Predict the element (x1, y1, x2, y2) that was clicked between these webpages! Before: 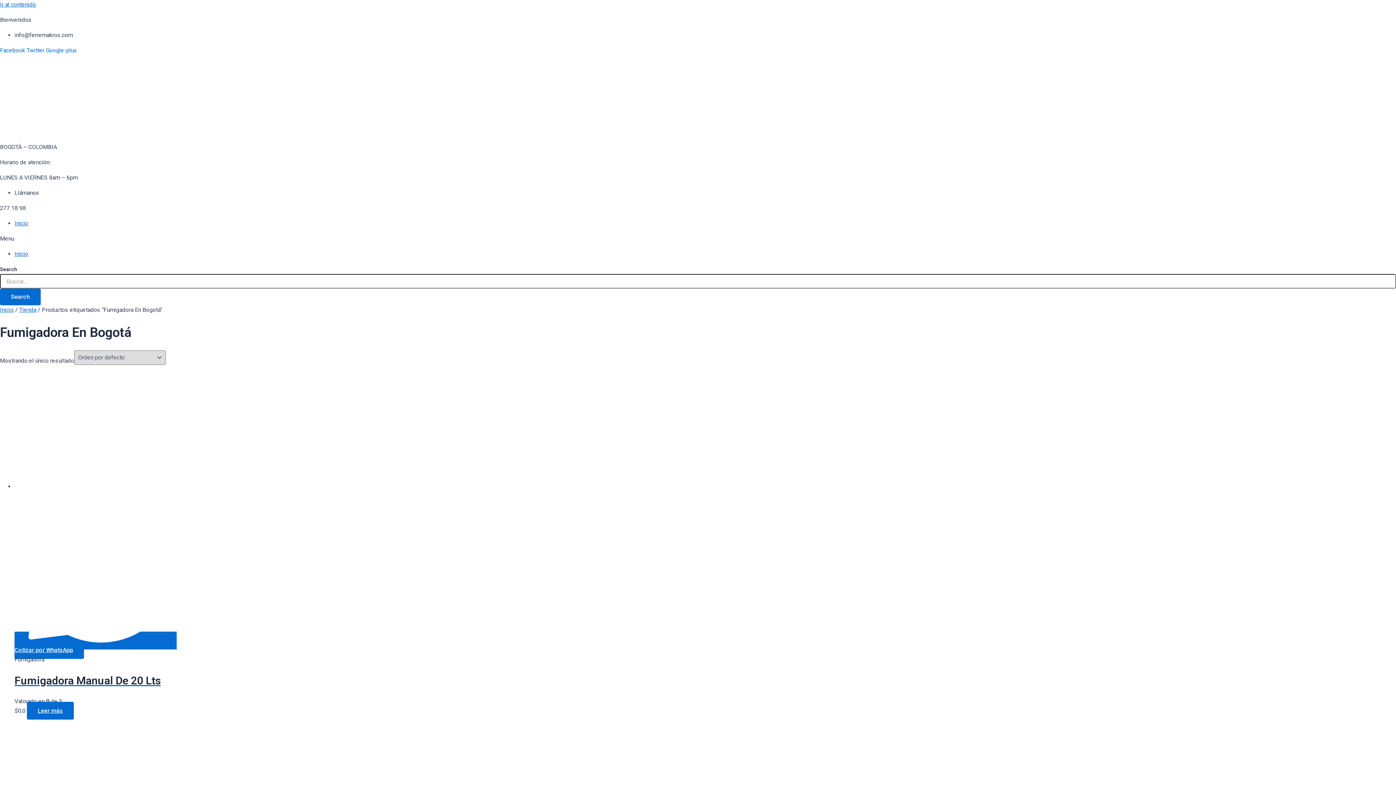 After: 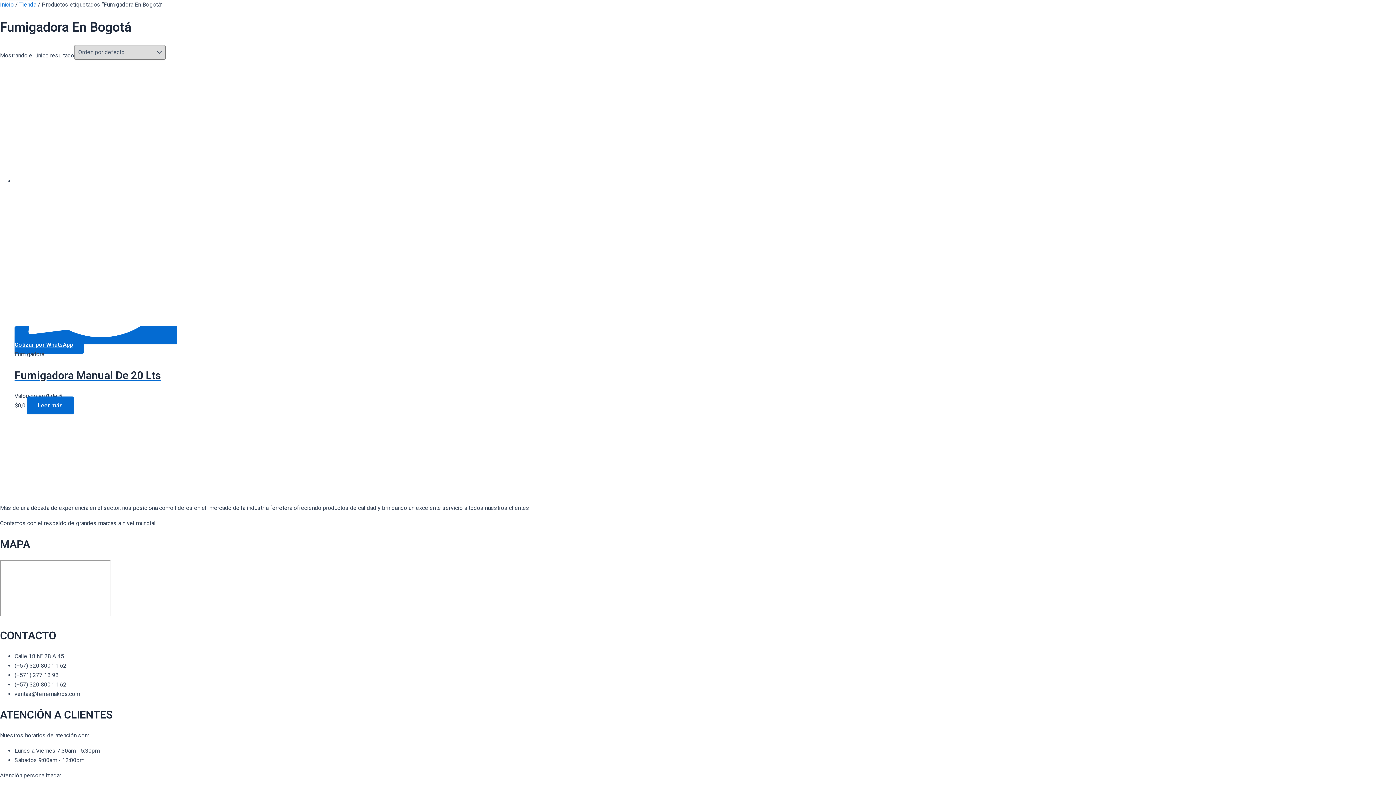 Action: label: Ir al contenido bbox: (0, 1, 36, 8)